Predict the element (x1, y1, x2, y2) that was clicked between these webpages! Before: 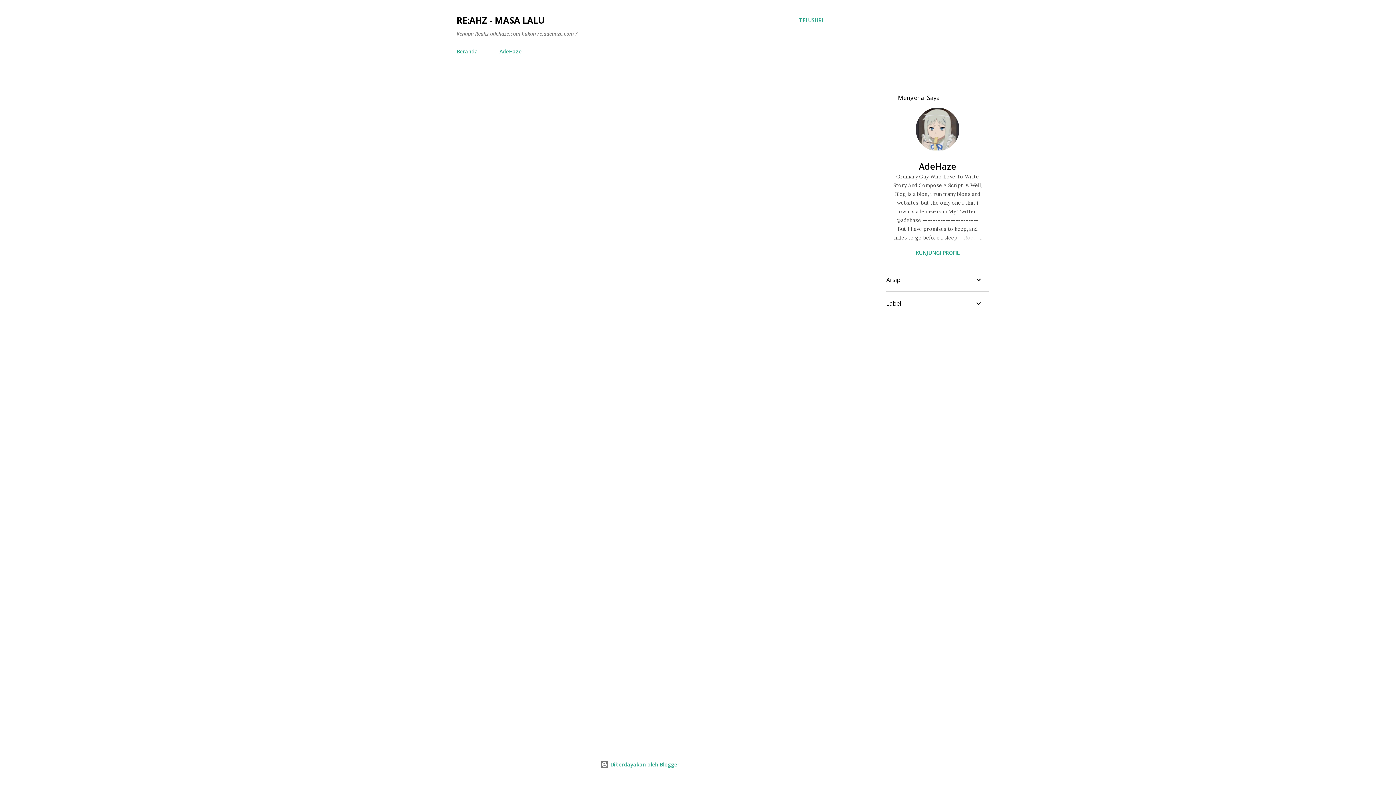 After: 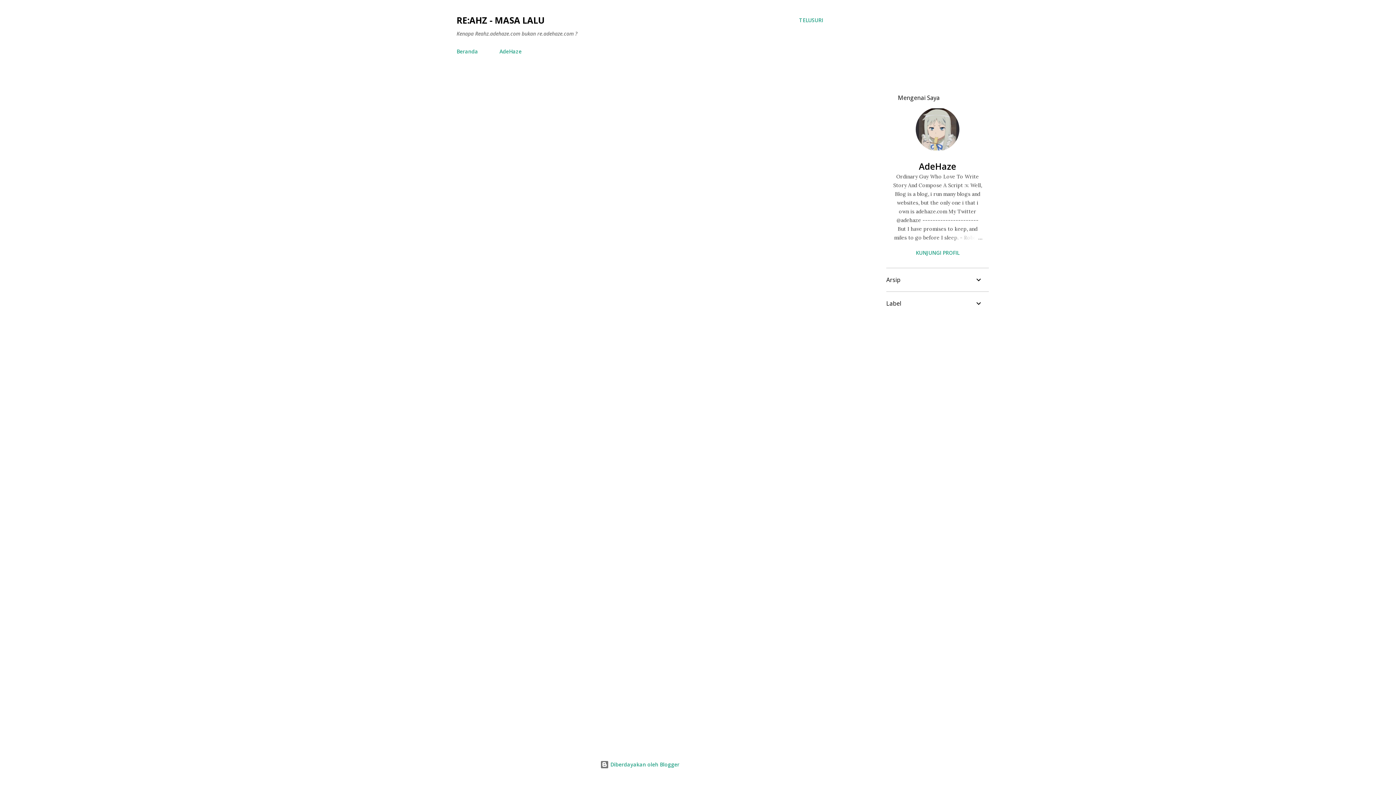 Action: label: Beranda bbox: (456, 43, 482, 59)